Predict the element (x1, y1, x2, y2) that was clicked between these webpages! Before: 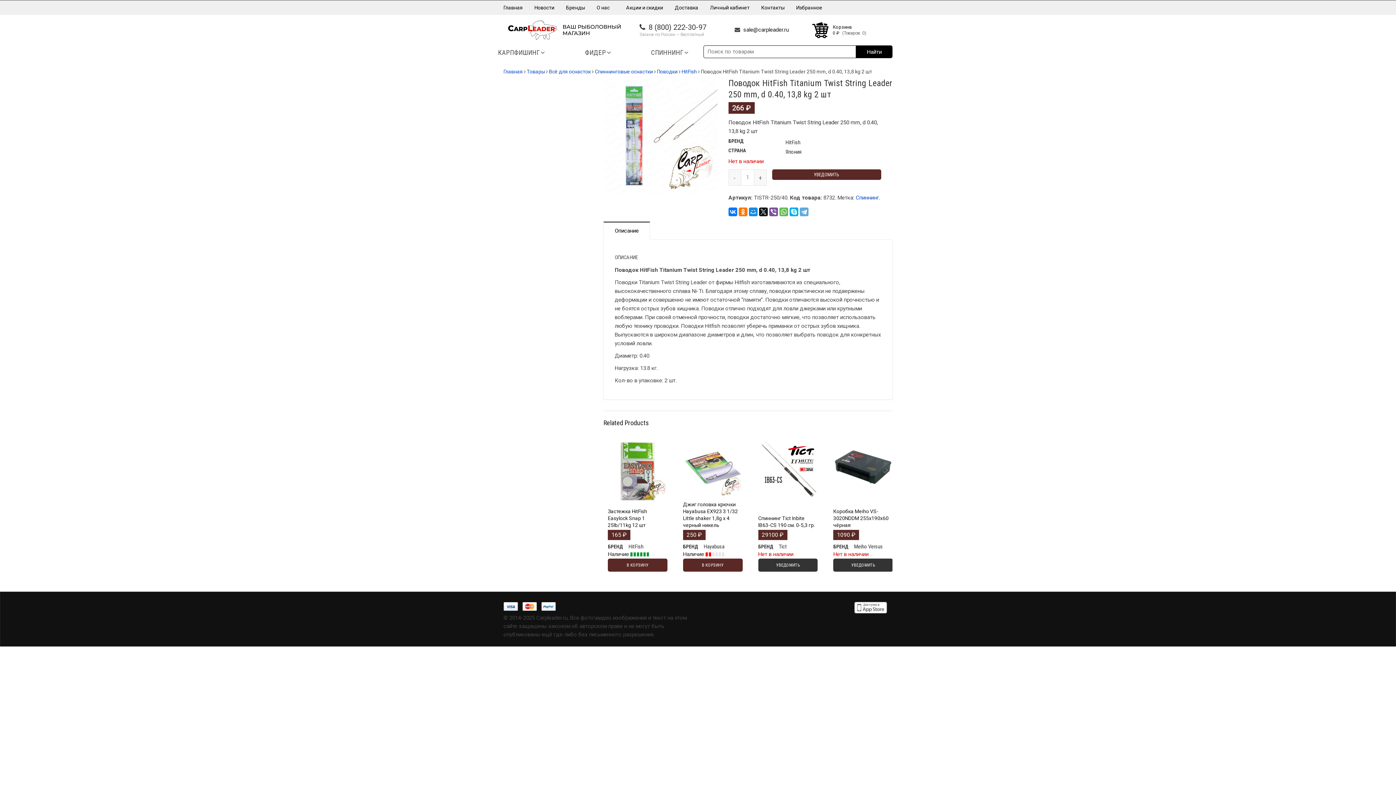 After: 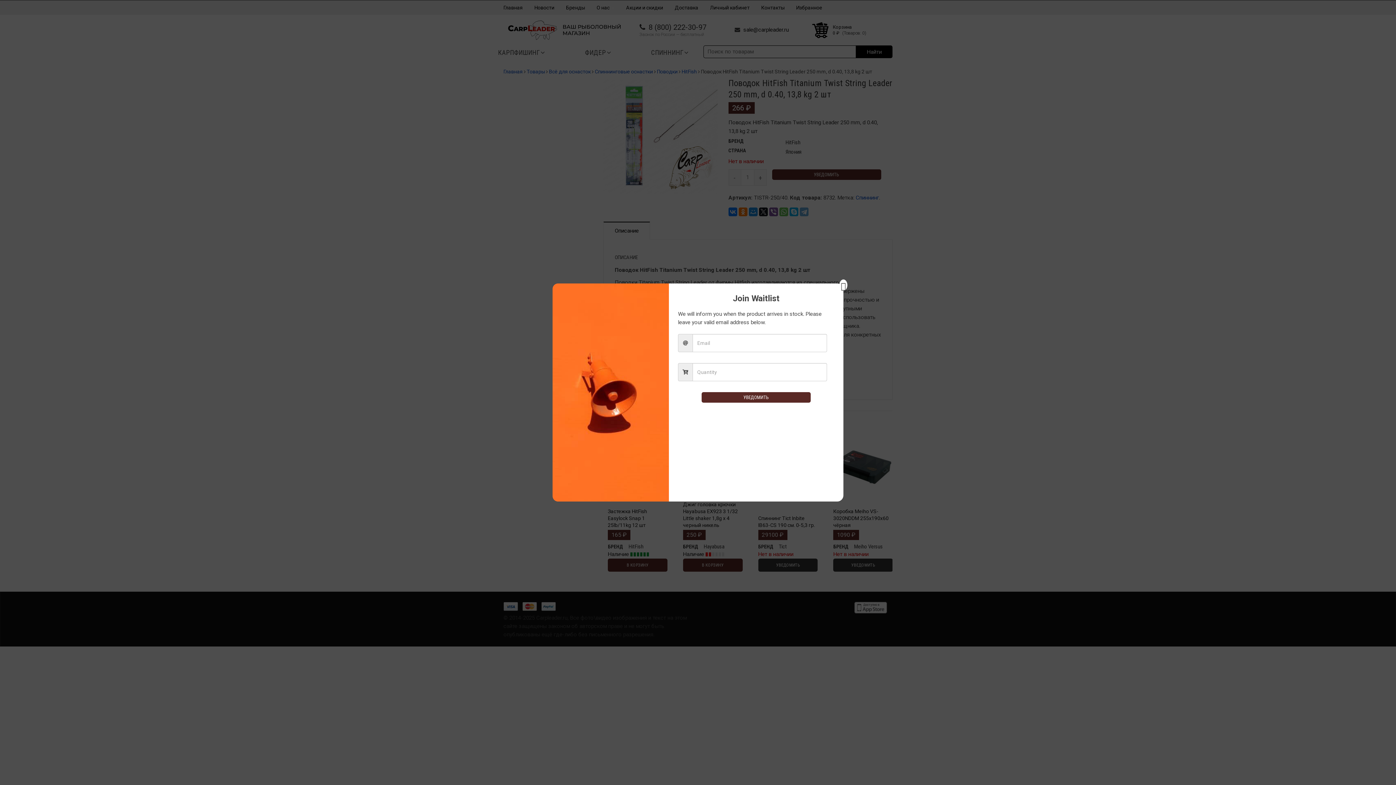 Action: label: УВЕДОМИТЬ bbox: (758, 558, 817, 571)